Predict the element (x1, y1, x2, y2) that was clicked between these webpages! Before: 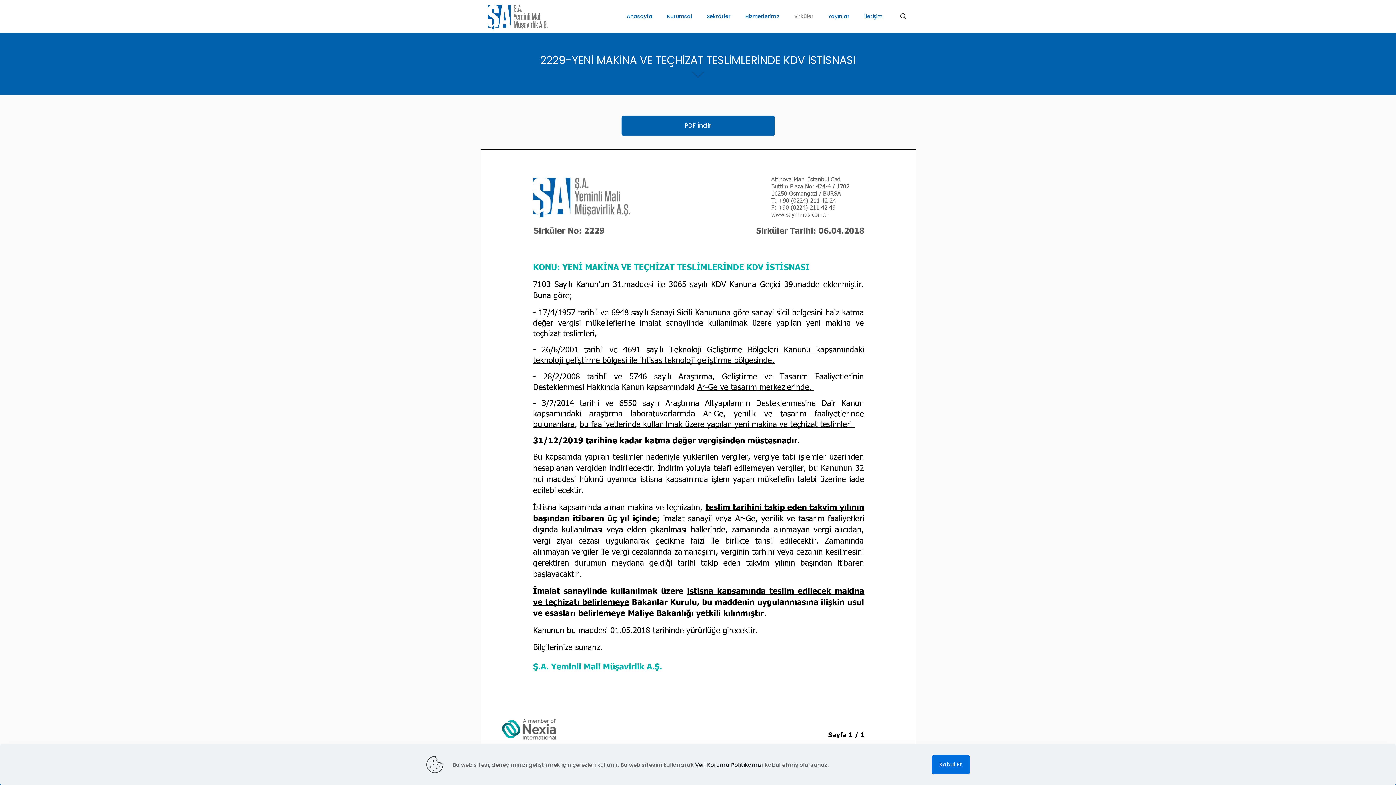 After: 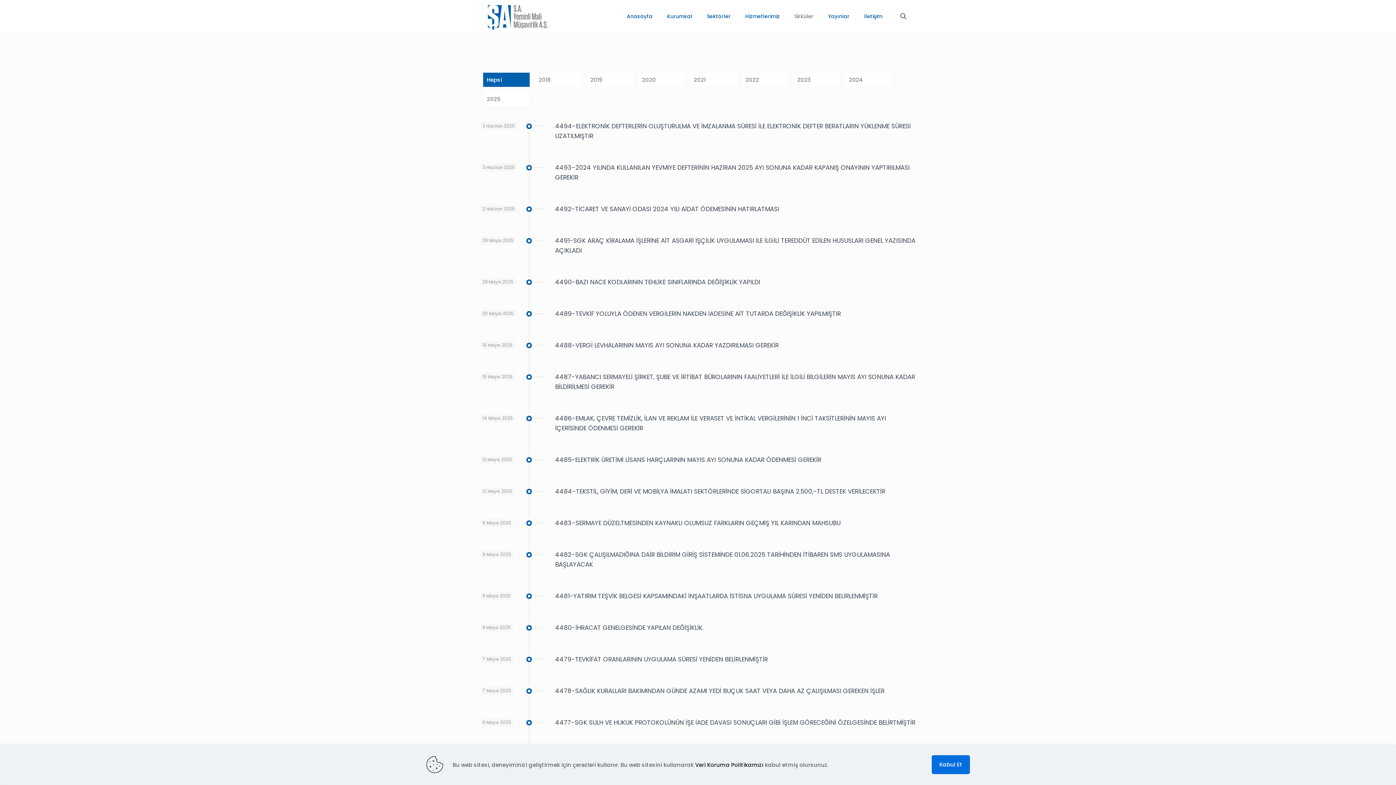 Action: label: Sirküler bbox: (787, 0, 821, 32)